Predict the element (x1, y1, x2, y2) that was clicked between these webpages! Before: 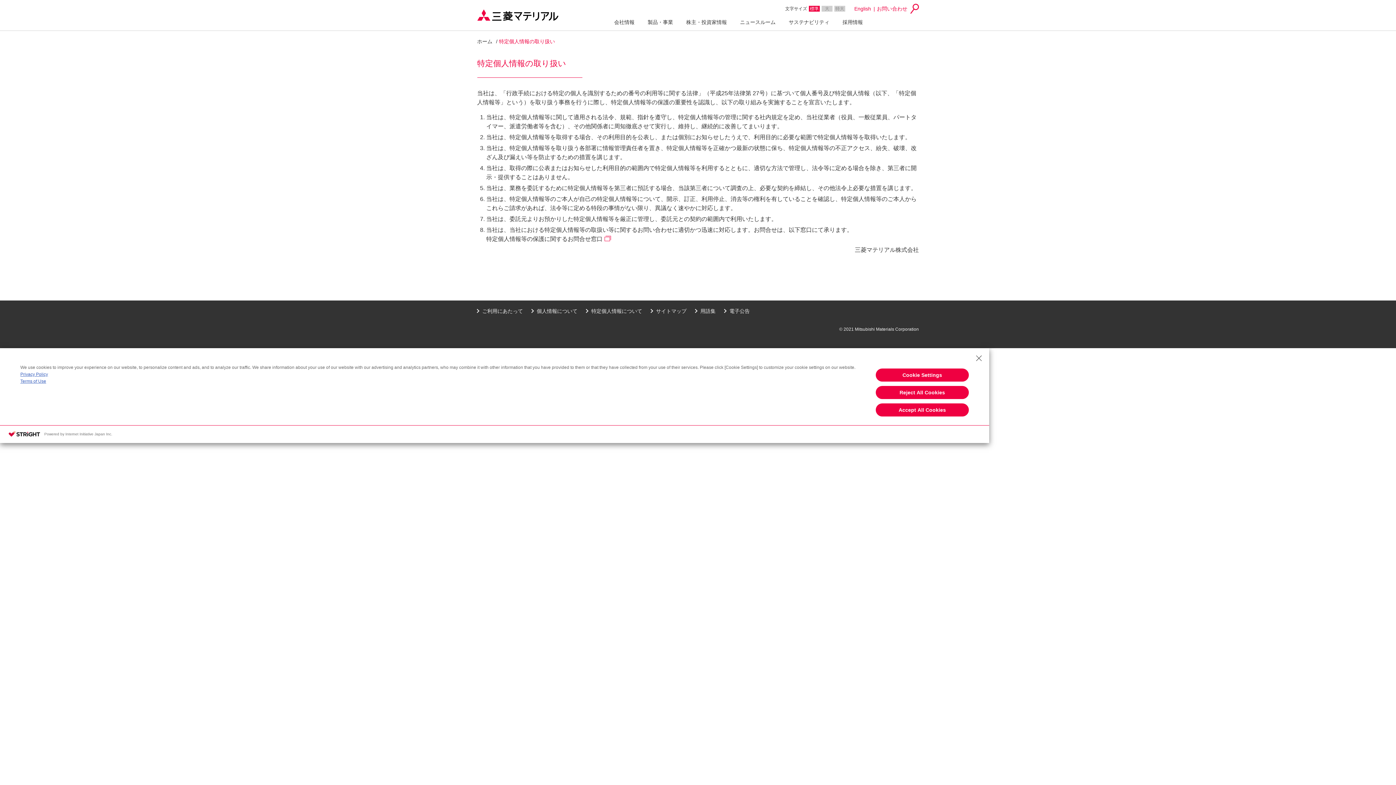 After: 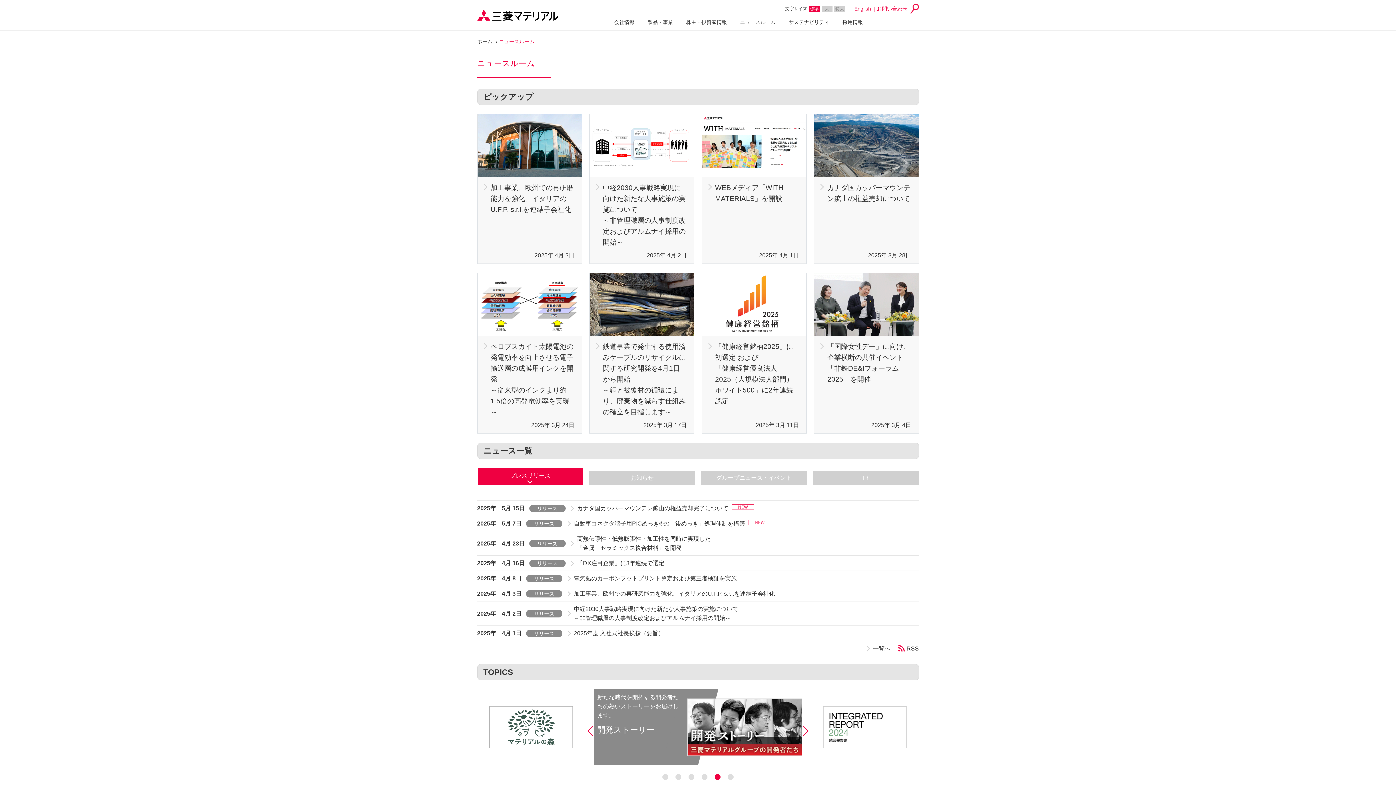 Action: bbox: (733, 13, 782, 30) label: ニュースルーム